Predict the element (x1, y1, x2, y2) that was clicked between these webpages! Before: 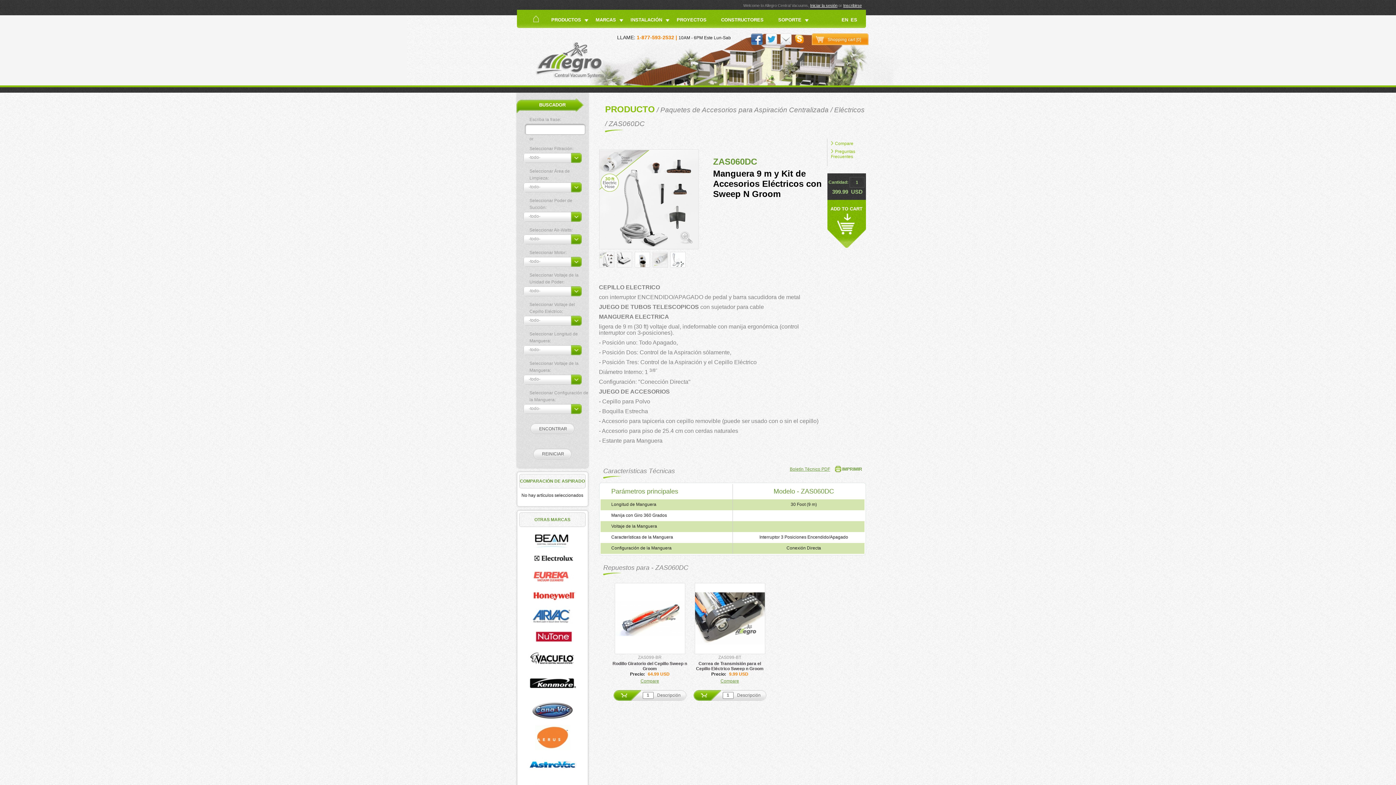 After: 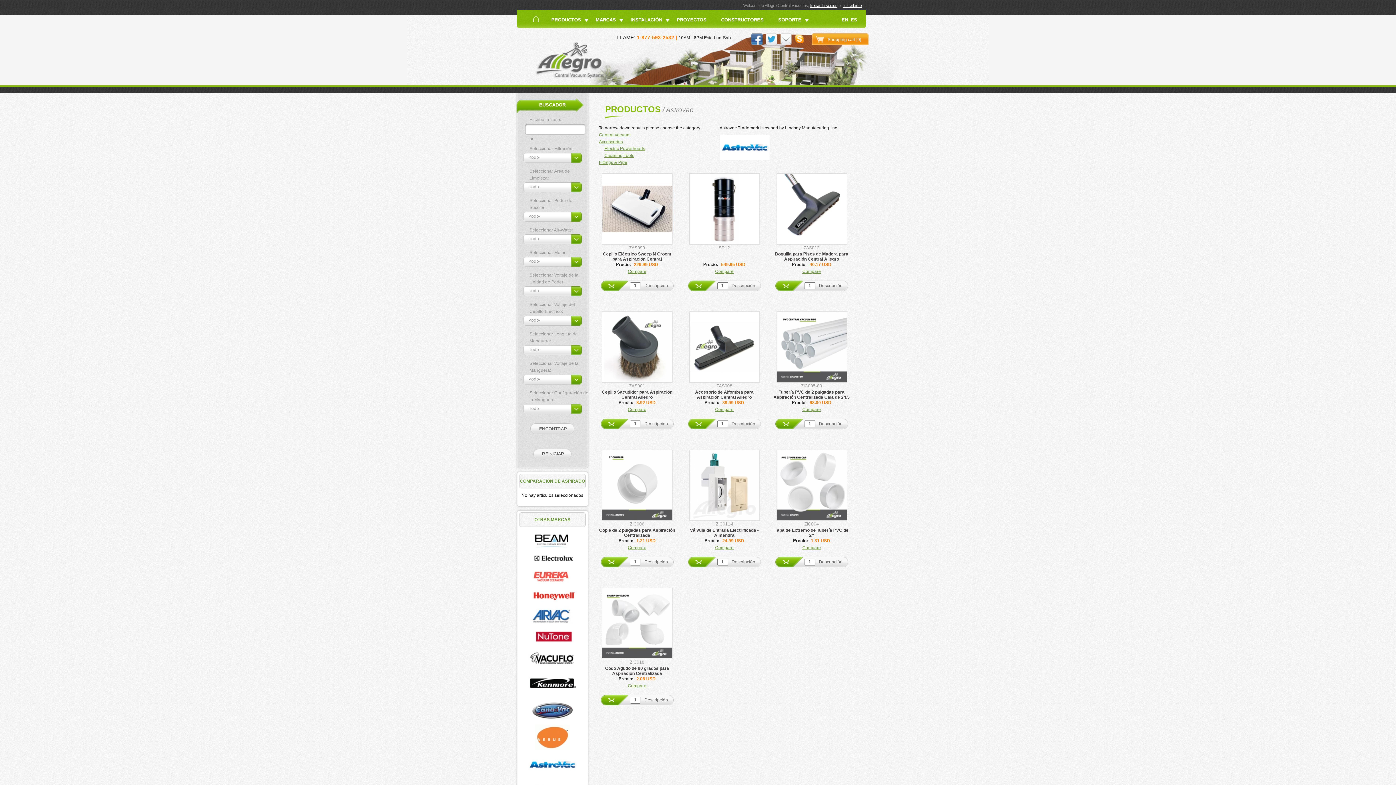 Action: bbox: (527, 773, 577, 778)